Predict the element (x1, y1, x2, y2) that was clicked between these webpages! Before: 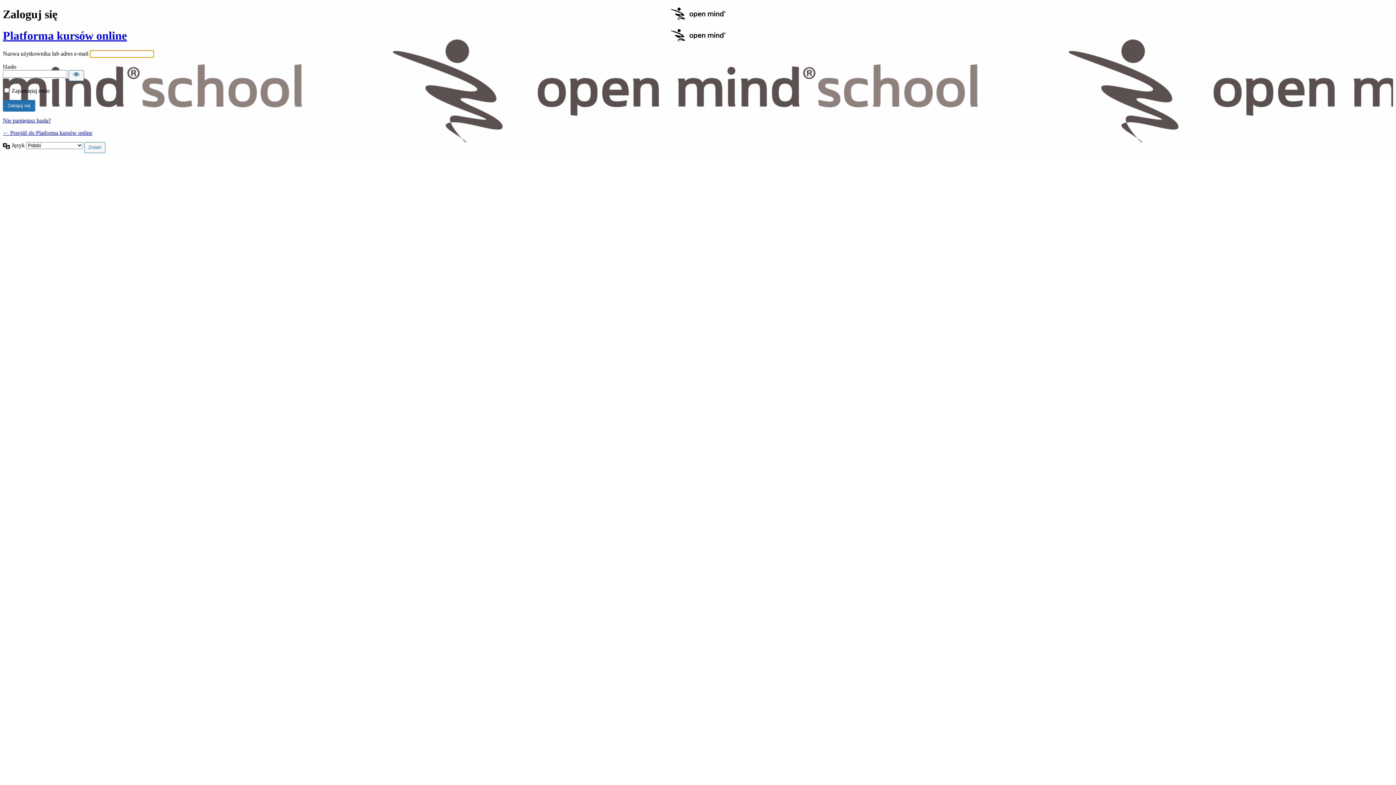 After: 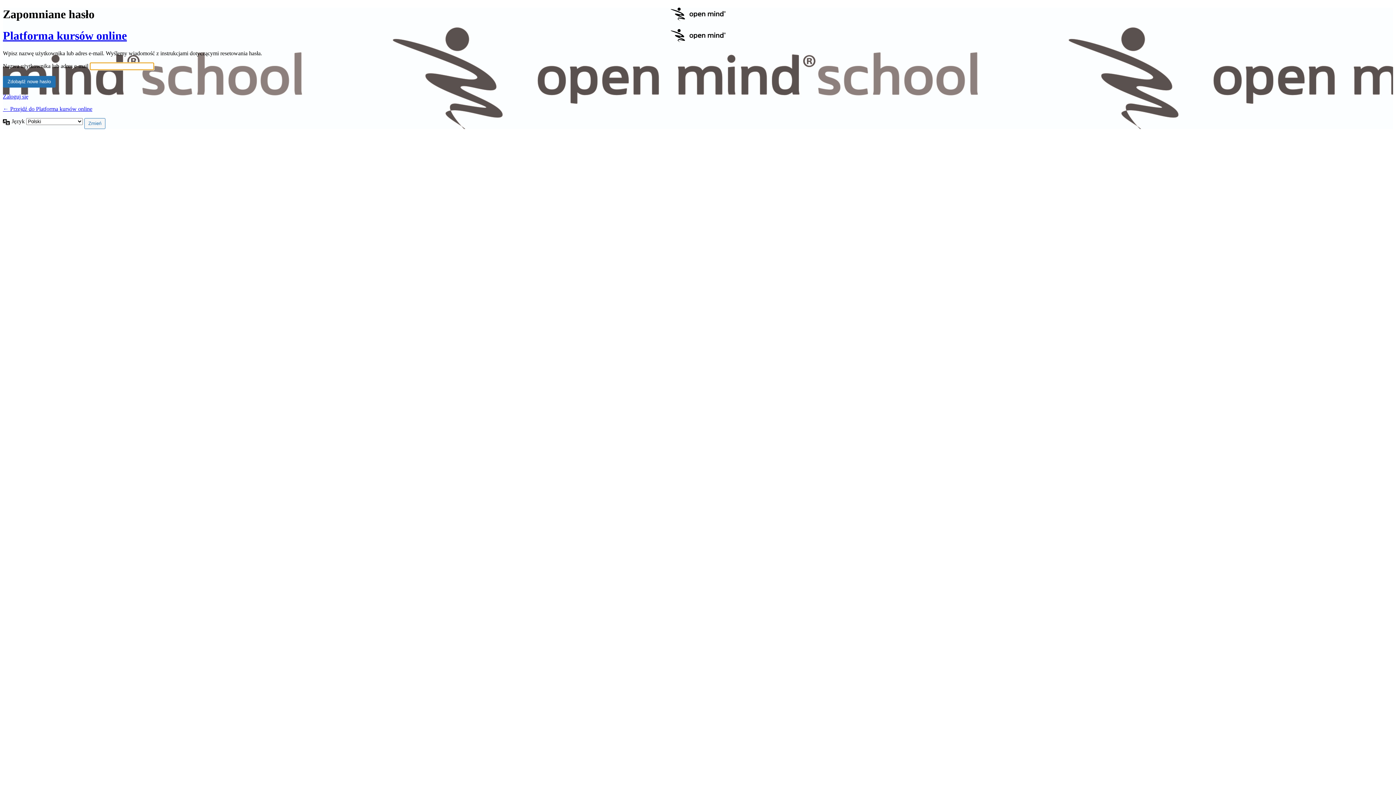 Action: bbox: (2, 117, 50, 123) label: Nie pamiętasz hasła?